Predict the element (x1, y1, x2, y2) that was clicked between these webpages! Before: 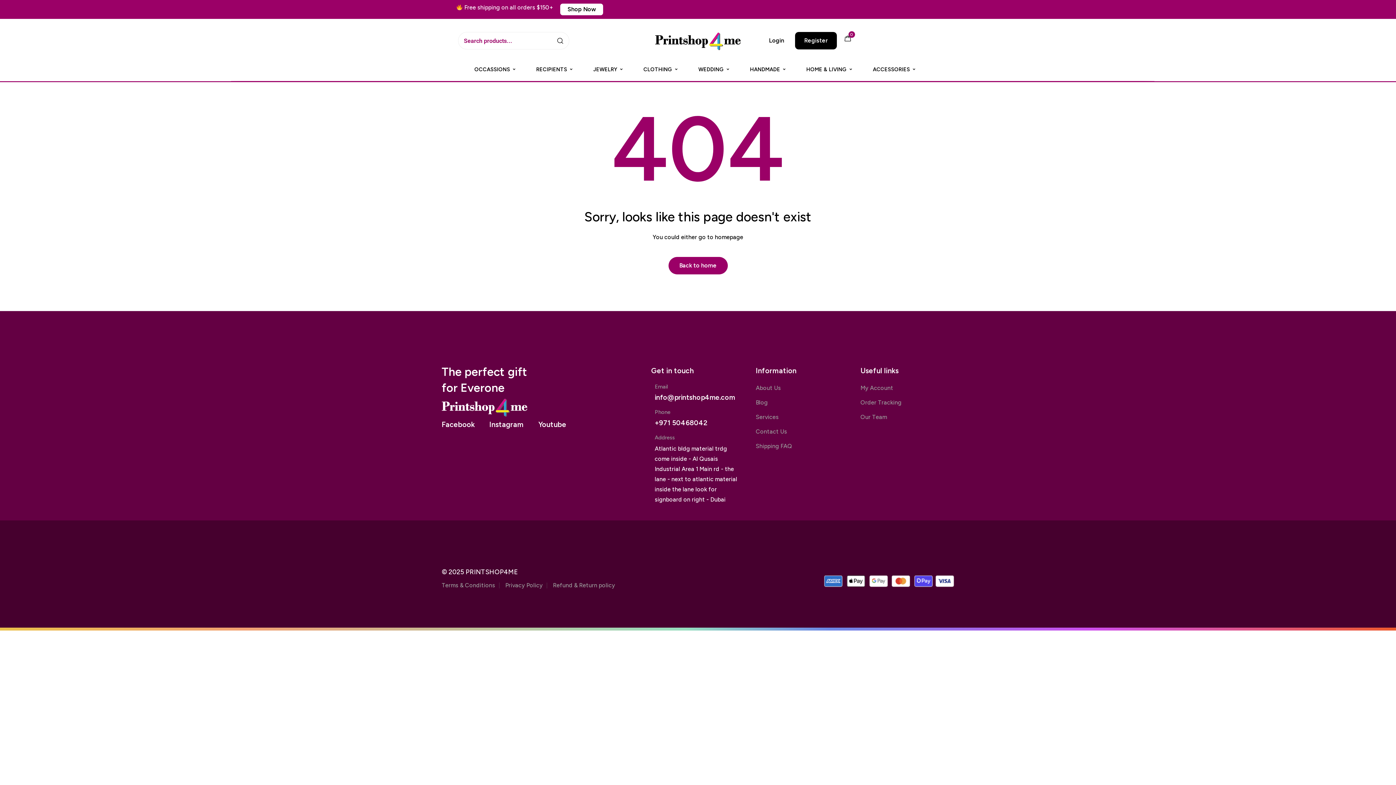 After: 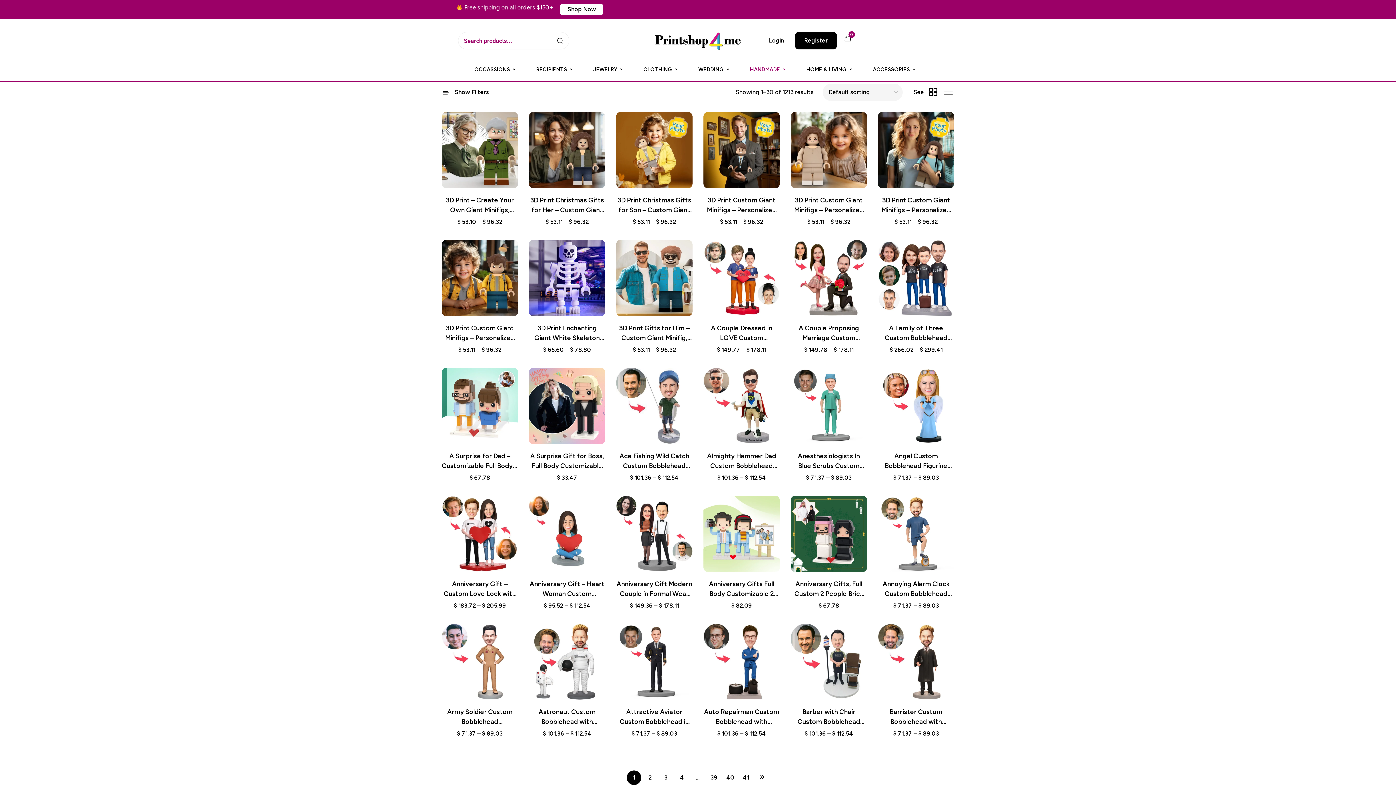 Action: label: HANDMADE bbox: (744, 57, 792, 81)